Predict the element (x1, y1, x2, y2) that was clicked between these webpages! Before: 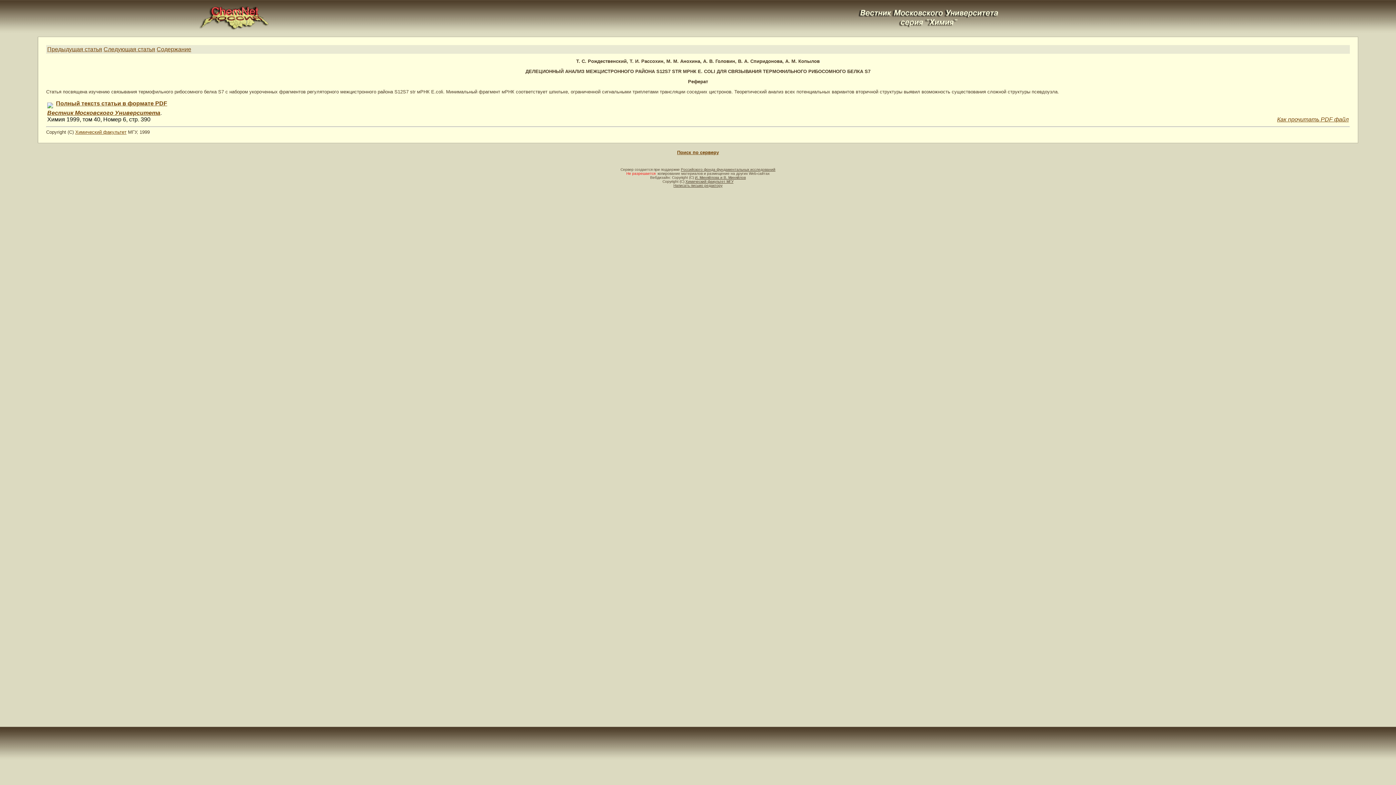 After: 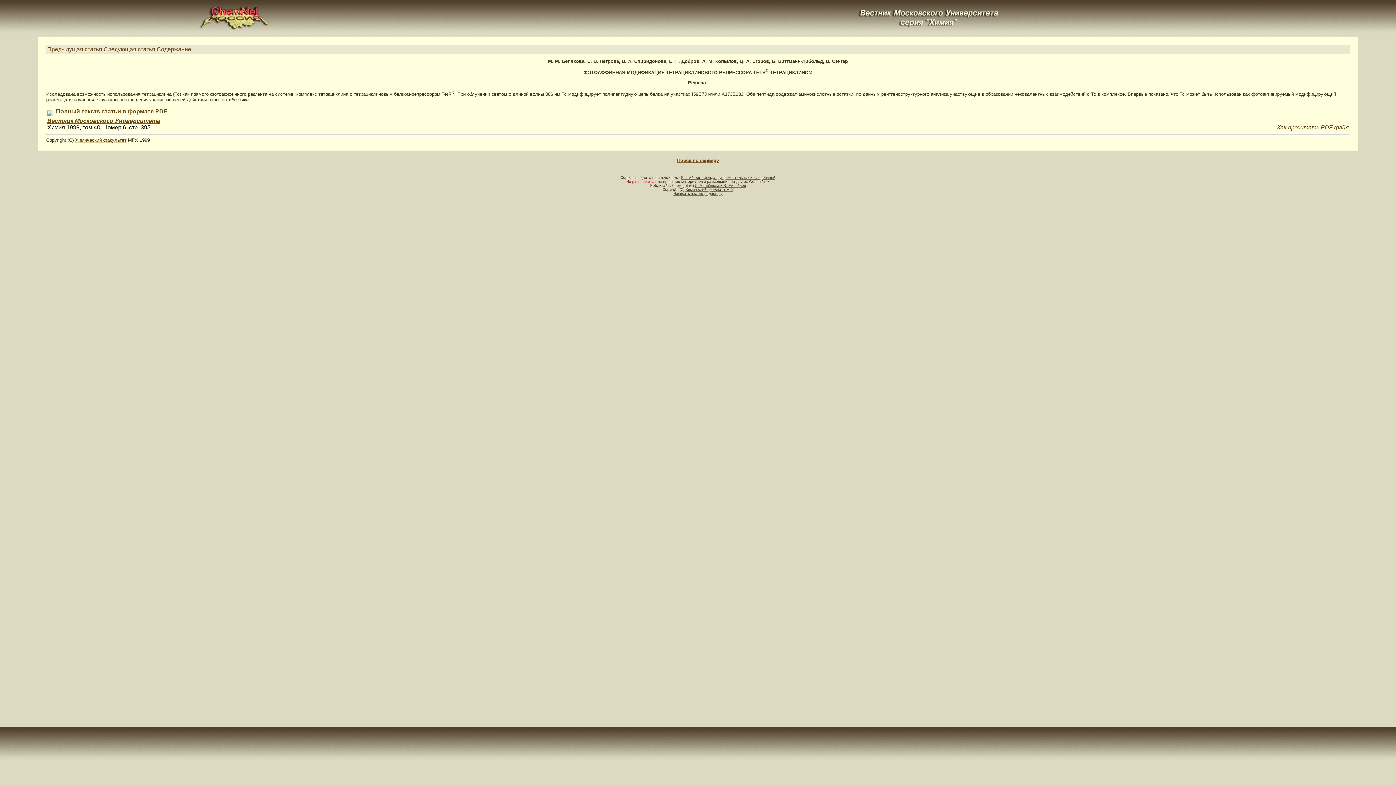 Action: bbox: (103, 46, 155, 52) label: Следующая статья